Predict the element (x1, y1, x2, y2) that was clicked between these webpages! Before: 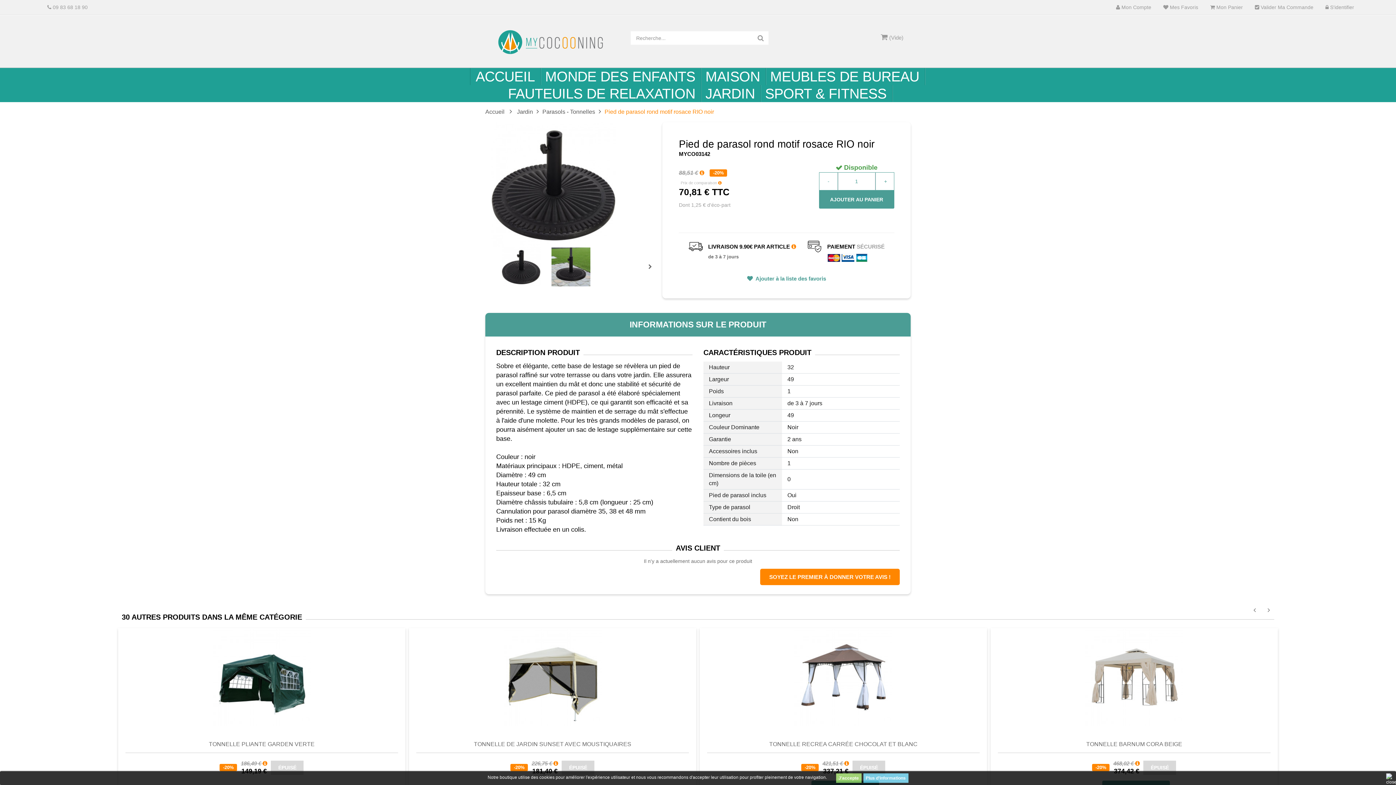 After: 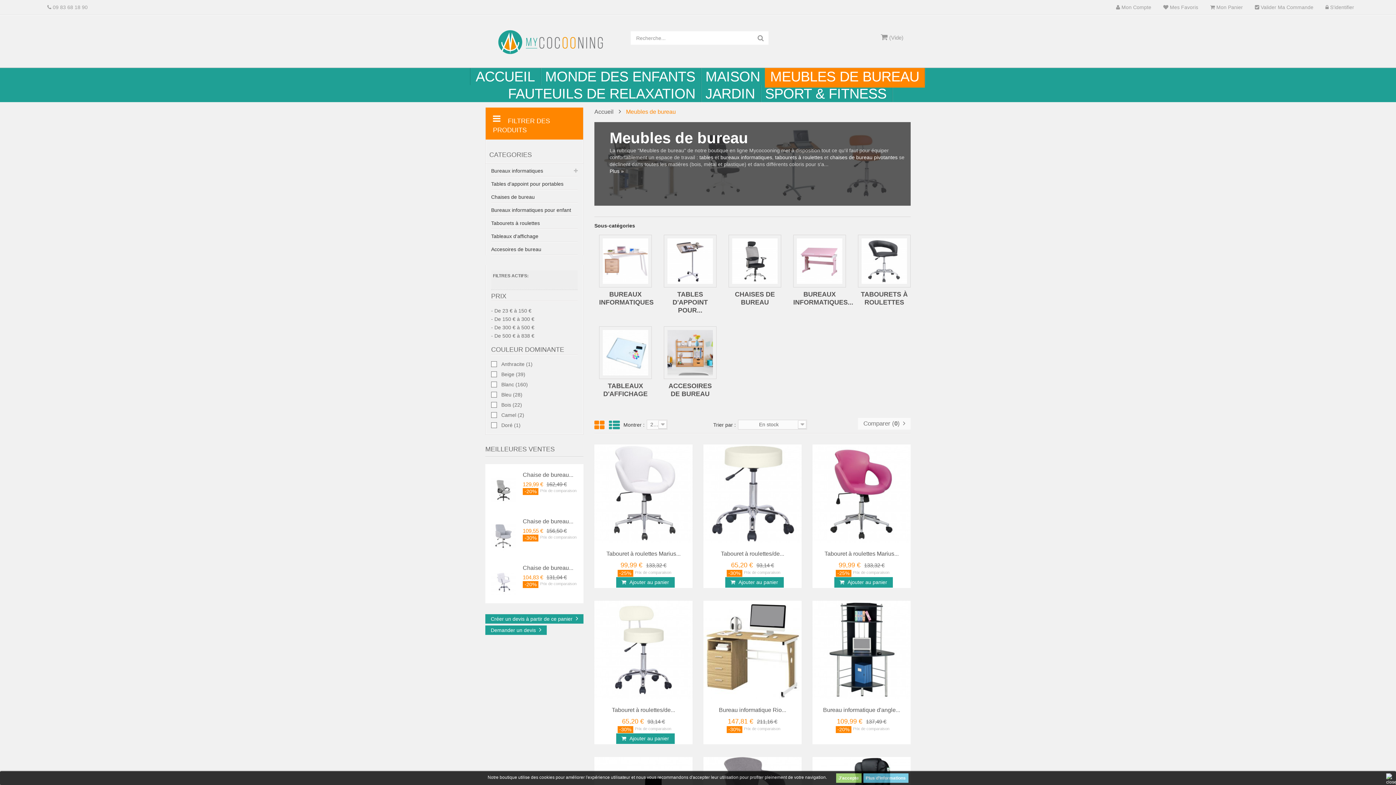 Action: bbox: (764, 68, 924, 87) label: MEUBLES DE BUREAU